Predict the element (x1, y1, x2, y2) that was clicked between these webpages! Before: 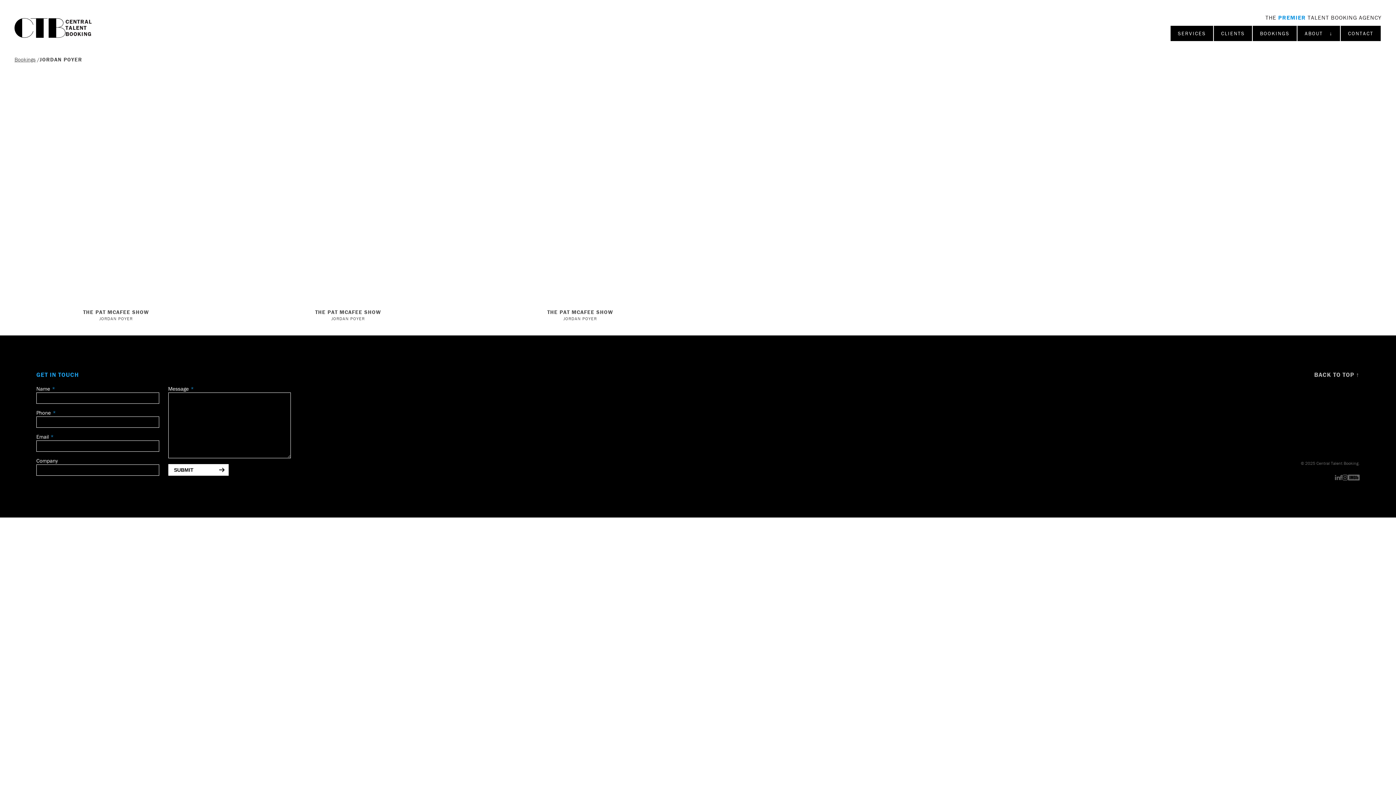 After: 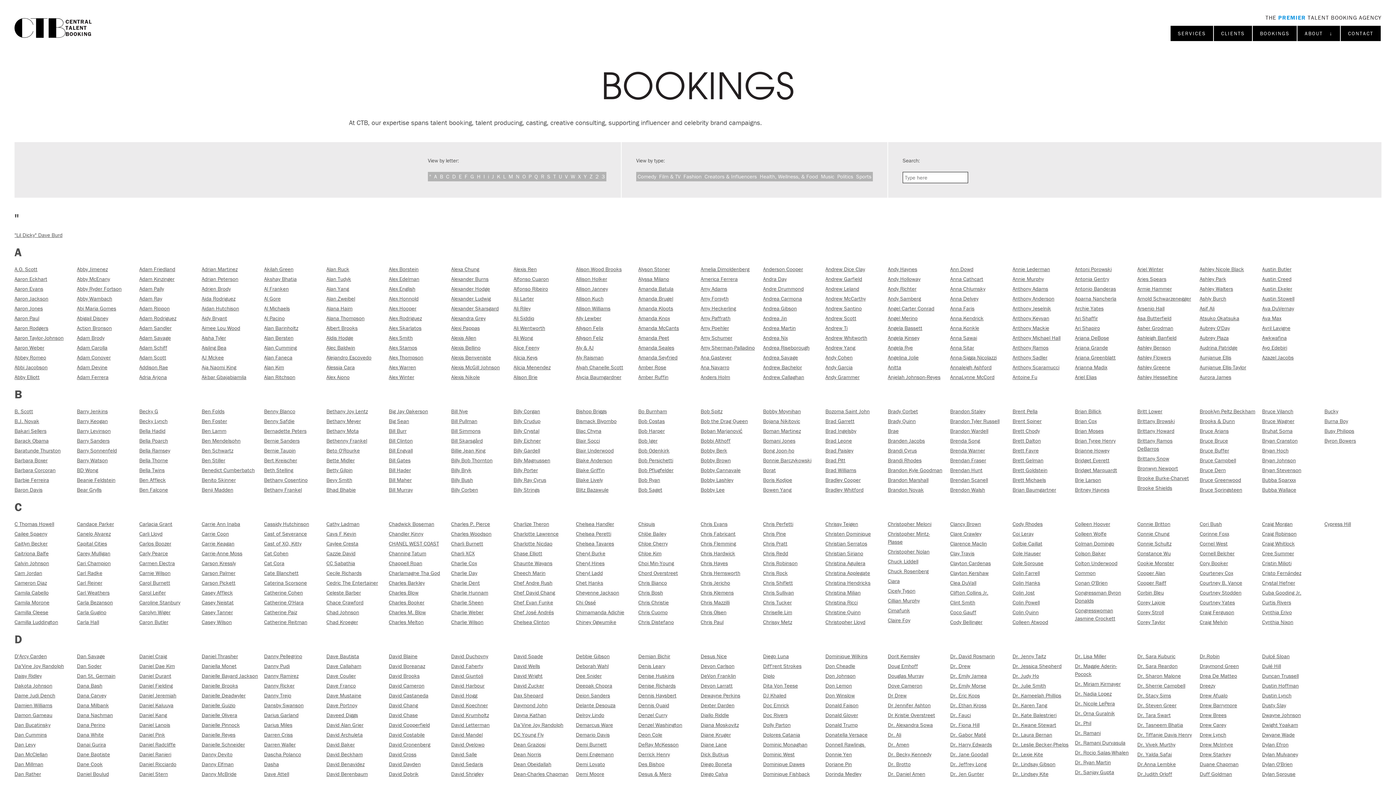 Action: bbox: (1253, 25, 1297, 41) label: BOOKINGS